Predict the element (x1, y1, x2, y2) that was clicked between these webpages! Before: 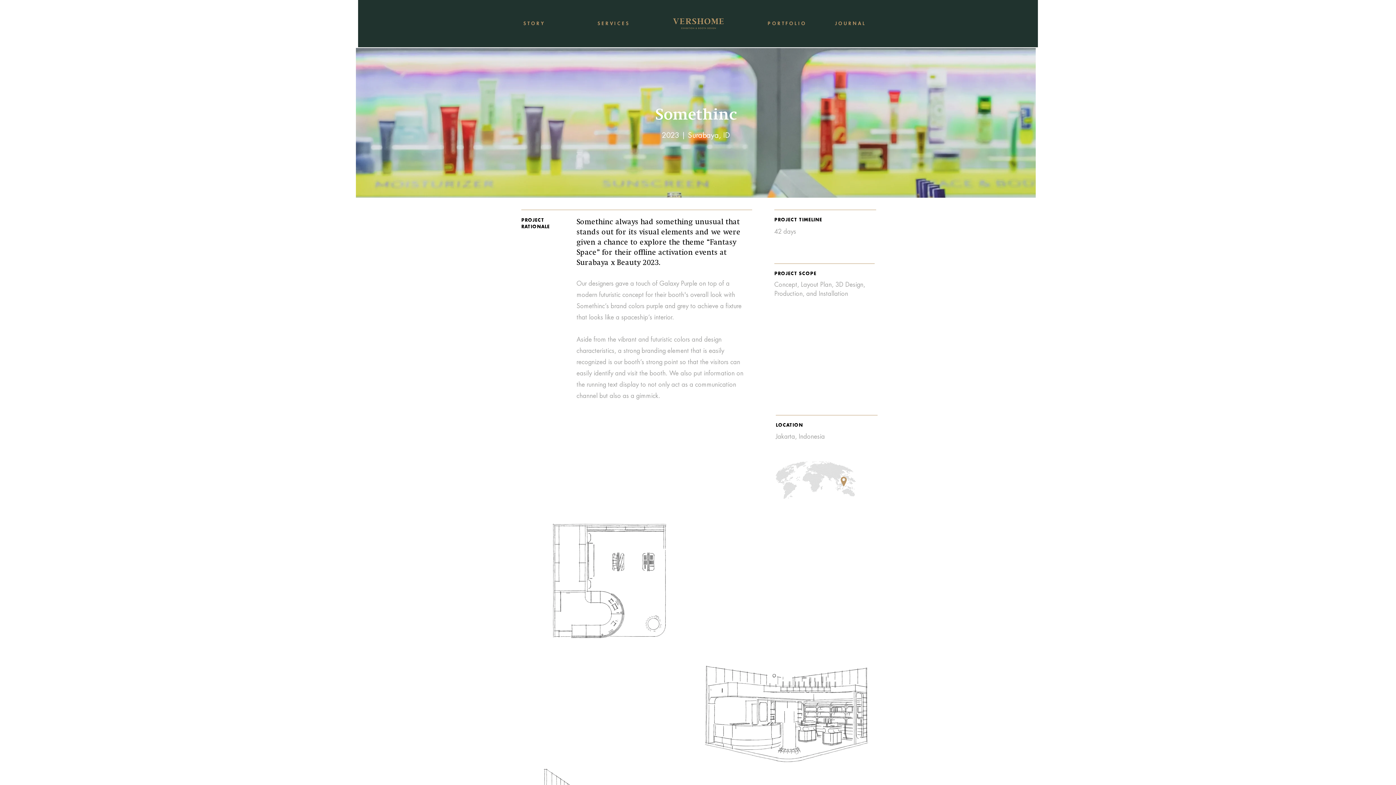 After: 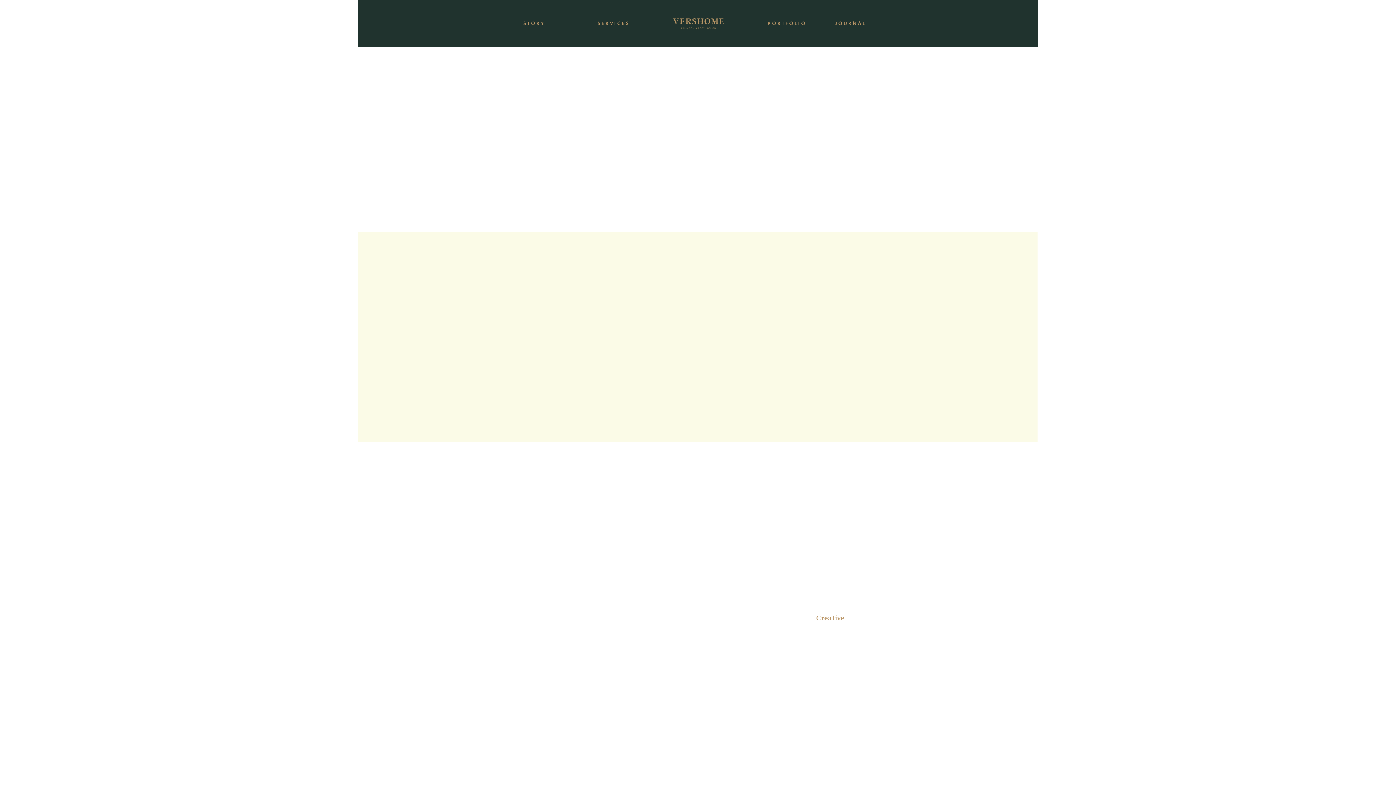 Action: bbox: (667, 12, 729, 34)